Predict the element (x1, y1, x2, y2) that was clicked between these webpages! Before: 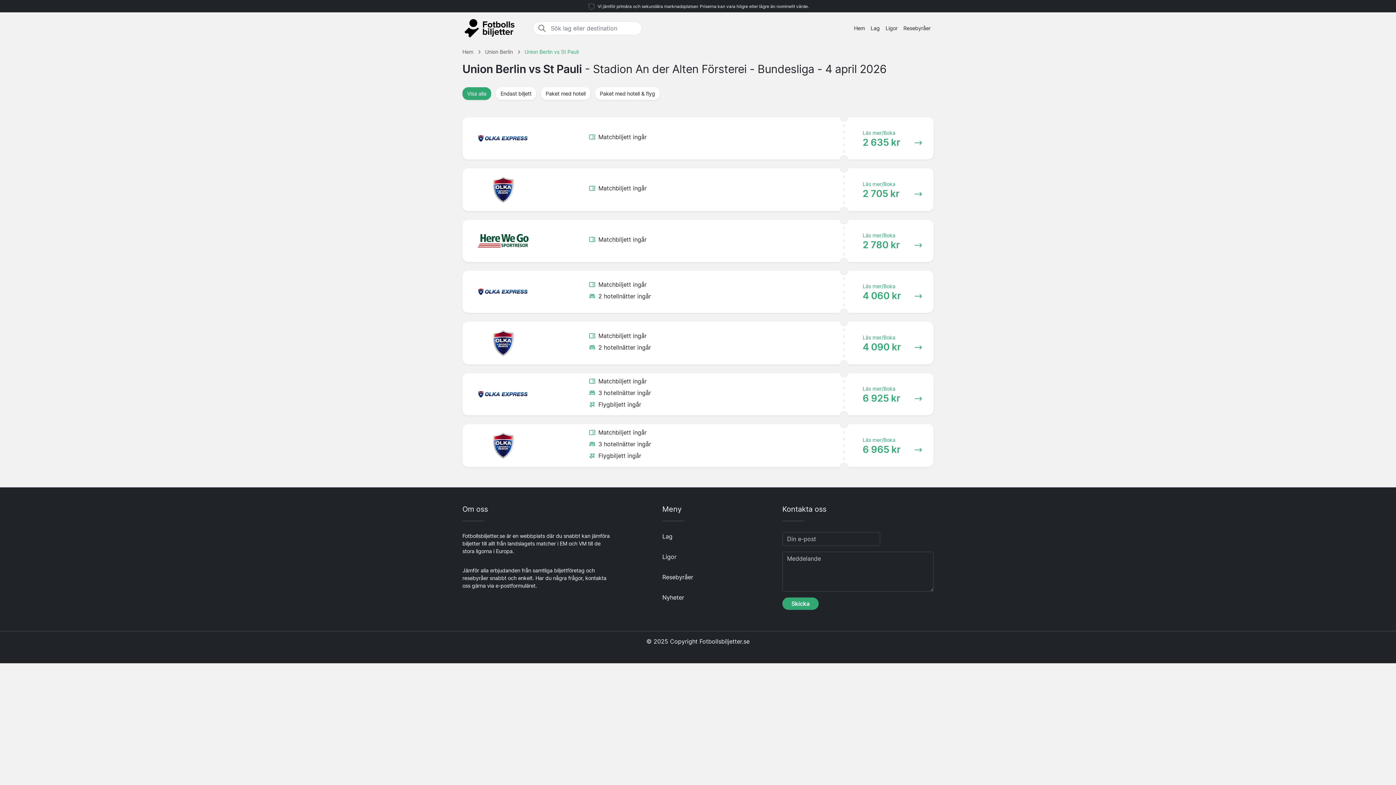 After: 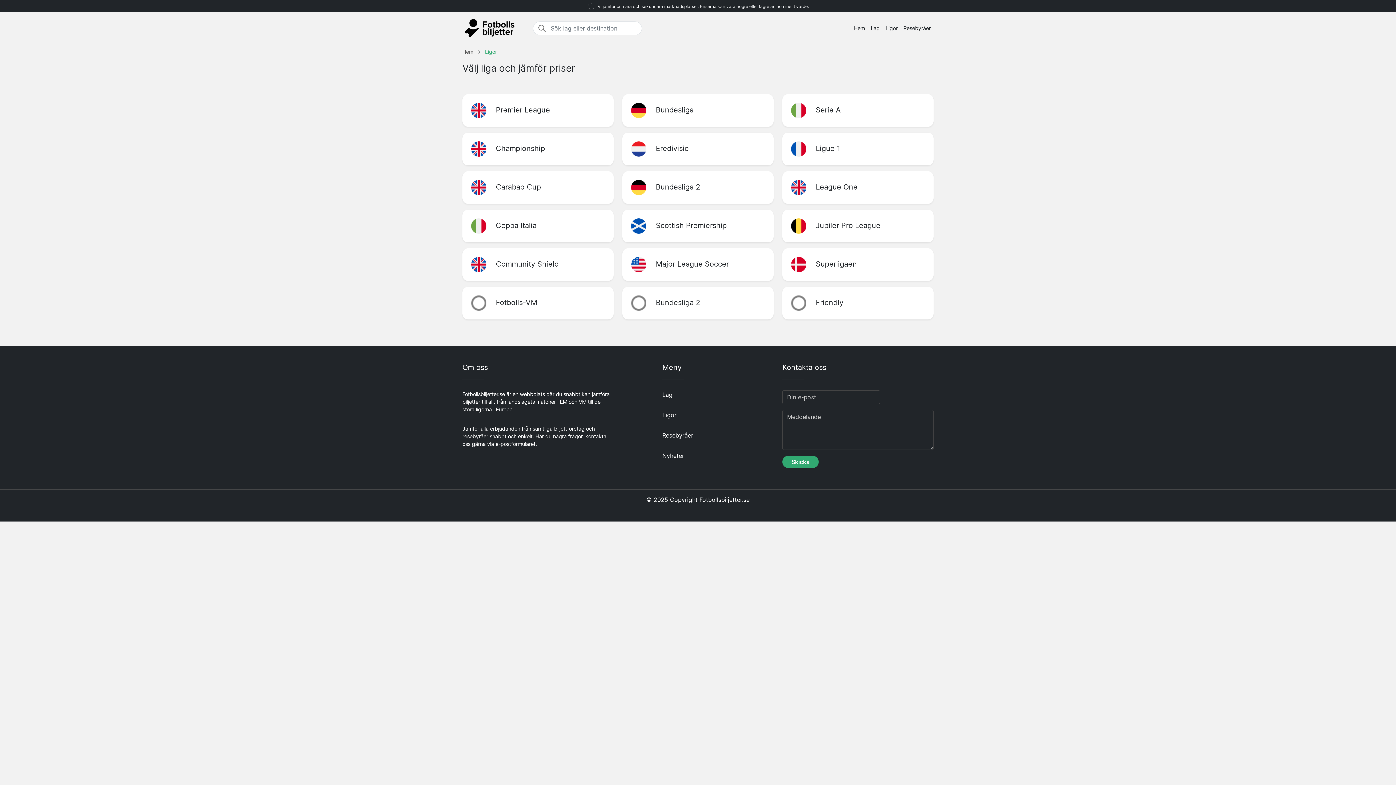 Action: bbox: (882, 21, 900, 34) label: Ligor